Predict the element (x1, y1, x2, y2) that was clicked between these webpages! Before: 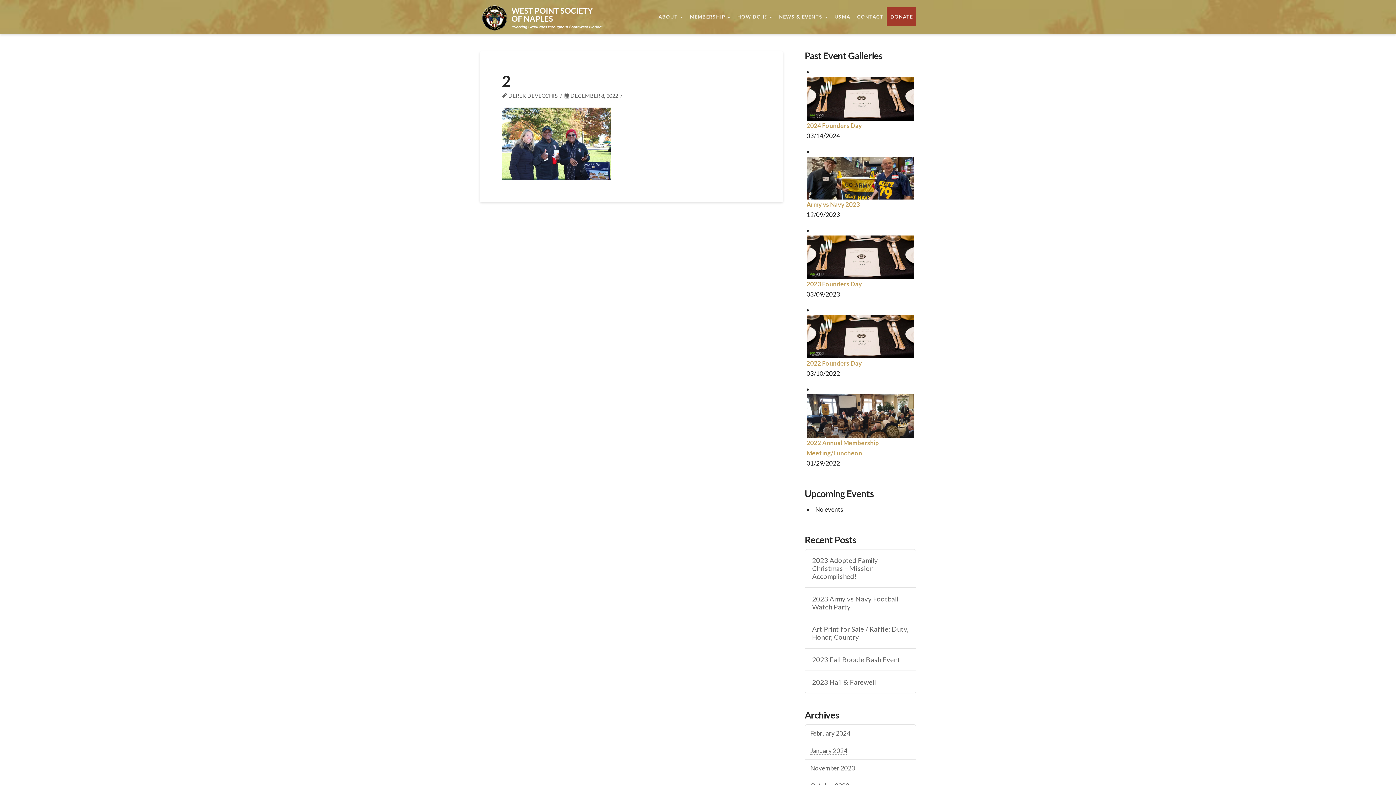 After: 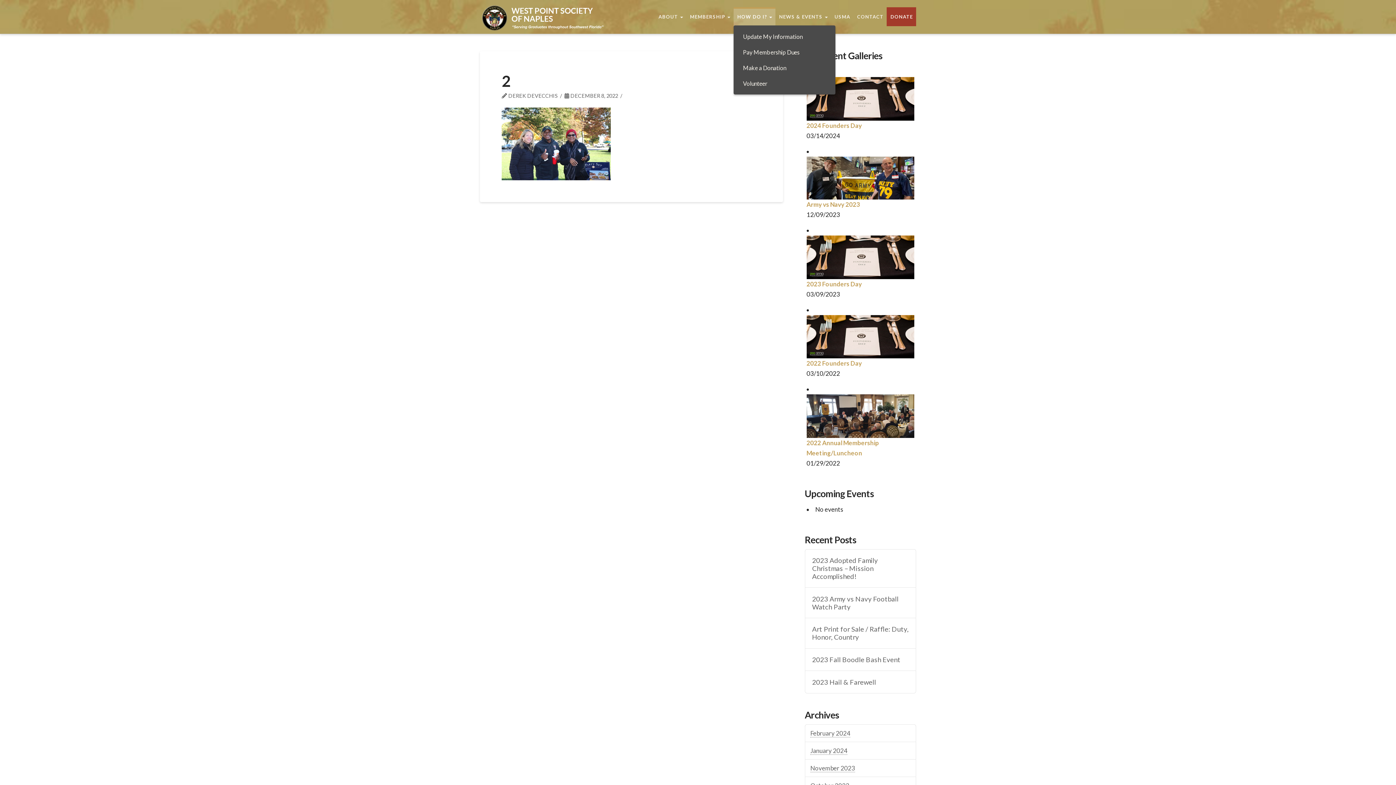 Action: label: HOW DO I?  bbox: (733, 7, 775, 26)